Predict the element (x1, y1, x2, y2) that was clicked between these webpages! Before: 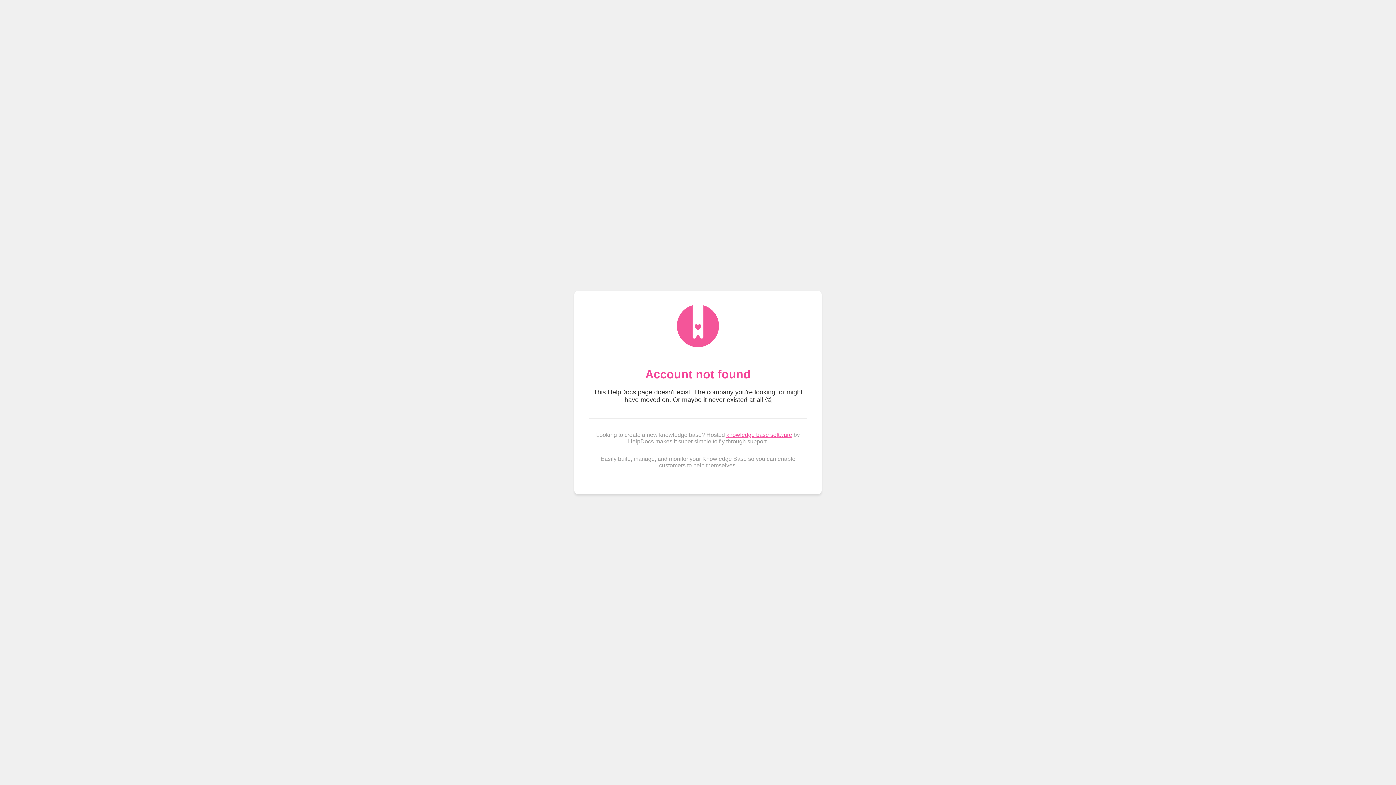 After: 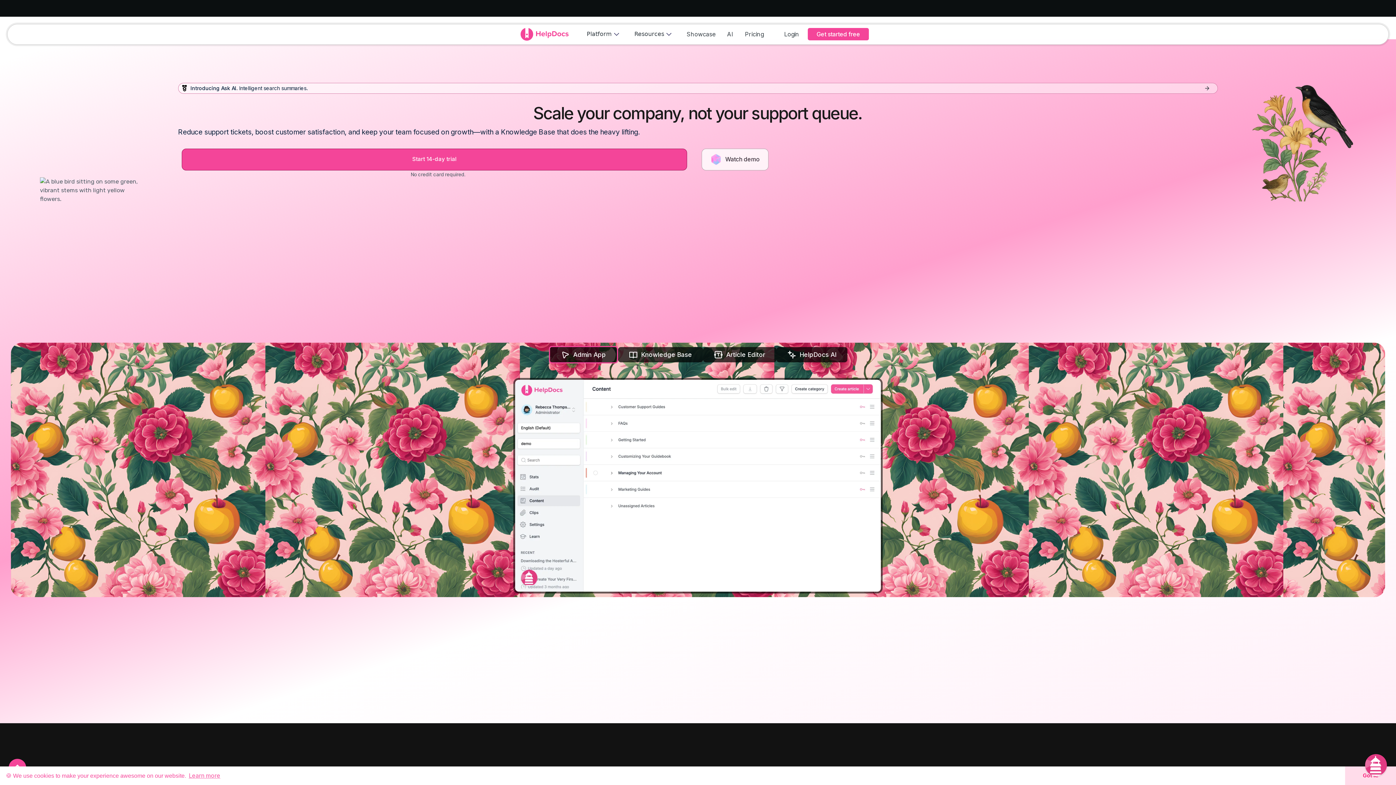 Action: bbox: (726, 431, 792, 438) label: knowledge base software